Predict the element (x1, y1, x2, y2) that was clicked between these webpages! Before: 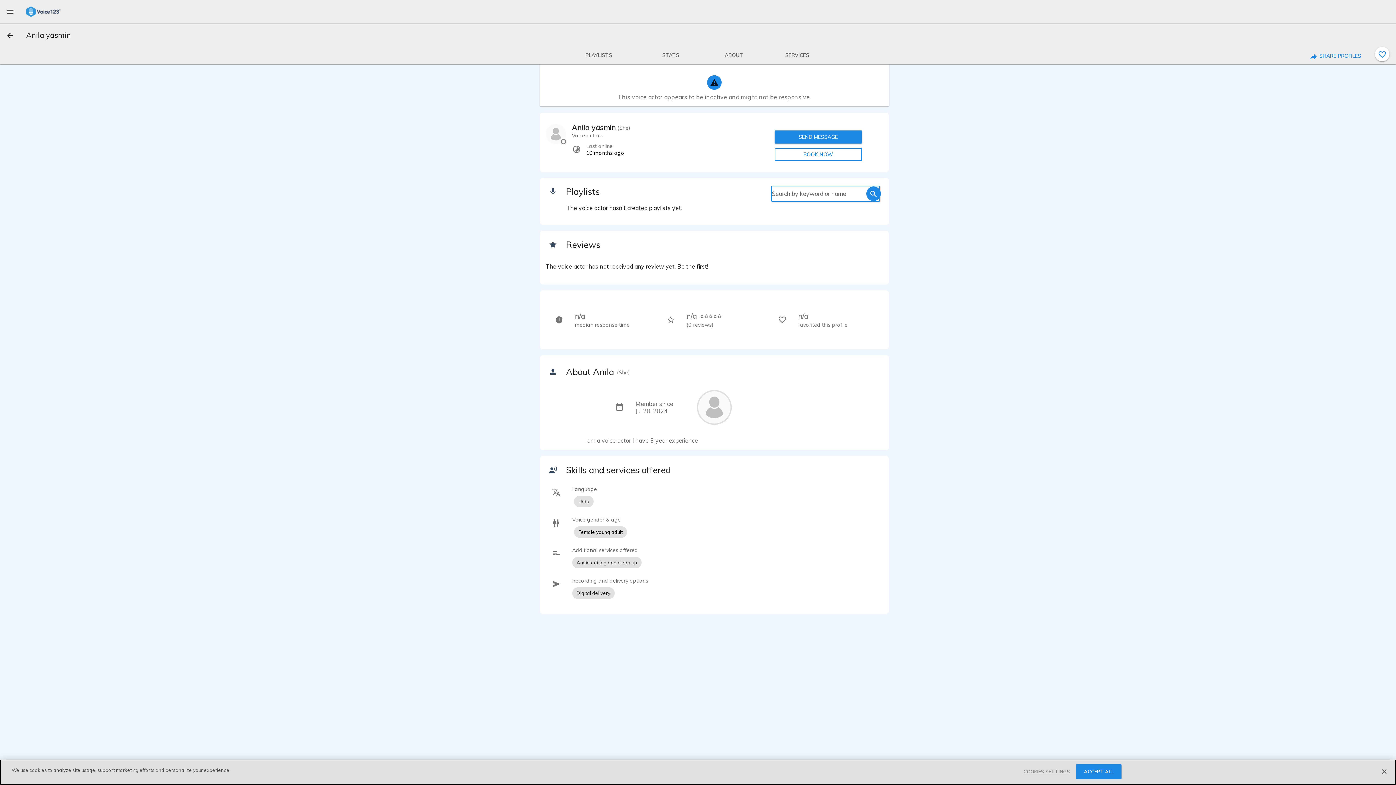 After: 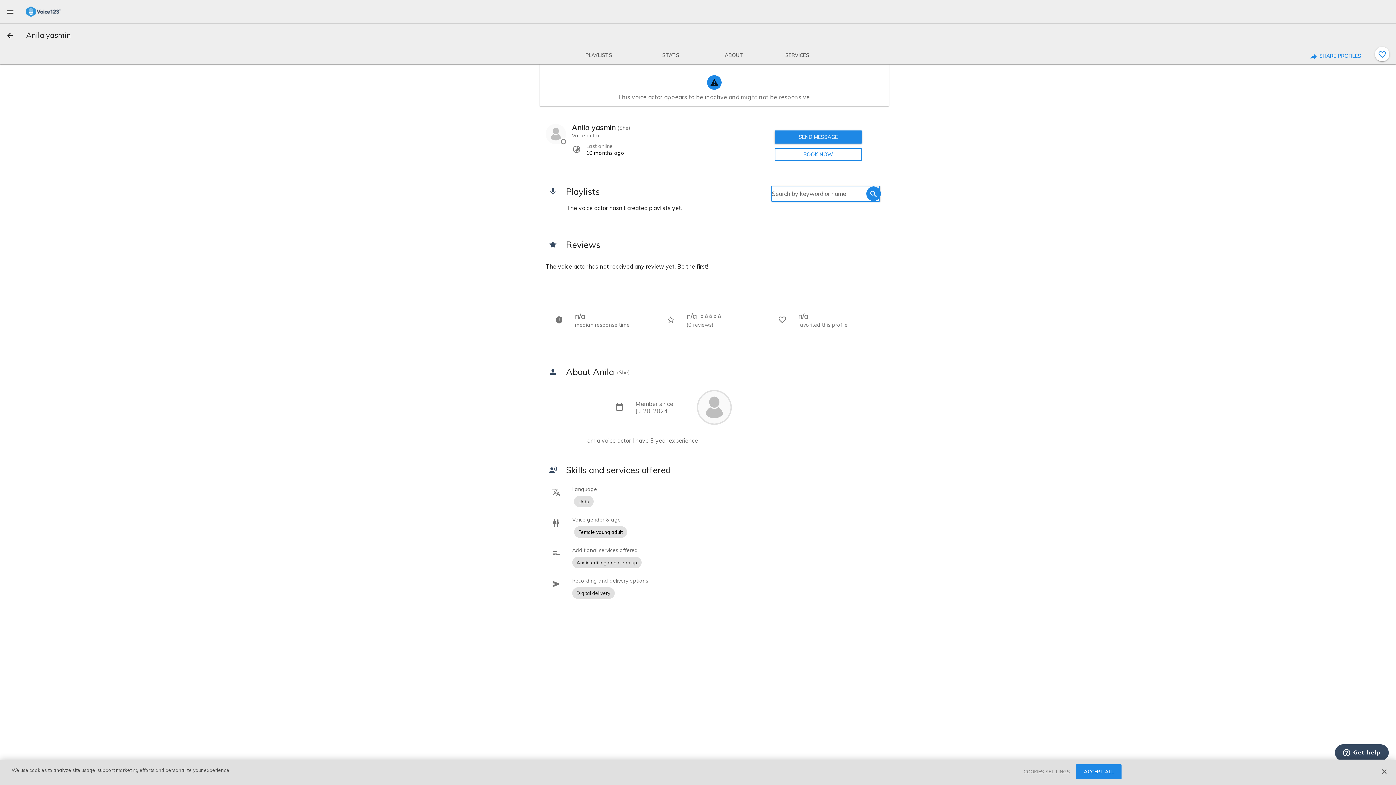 Action: bbox: (26, 6, 60, 15)